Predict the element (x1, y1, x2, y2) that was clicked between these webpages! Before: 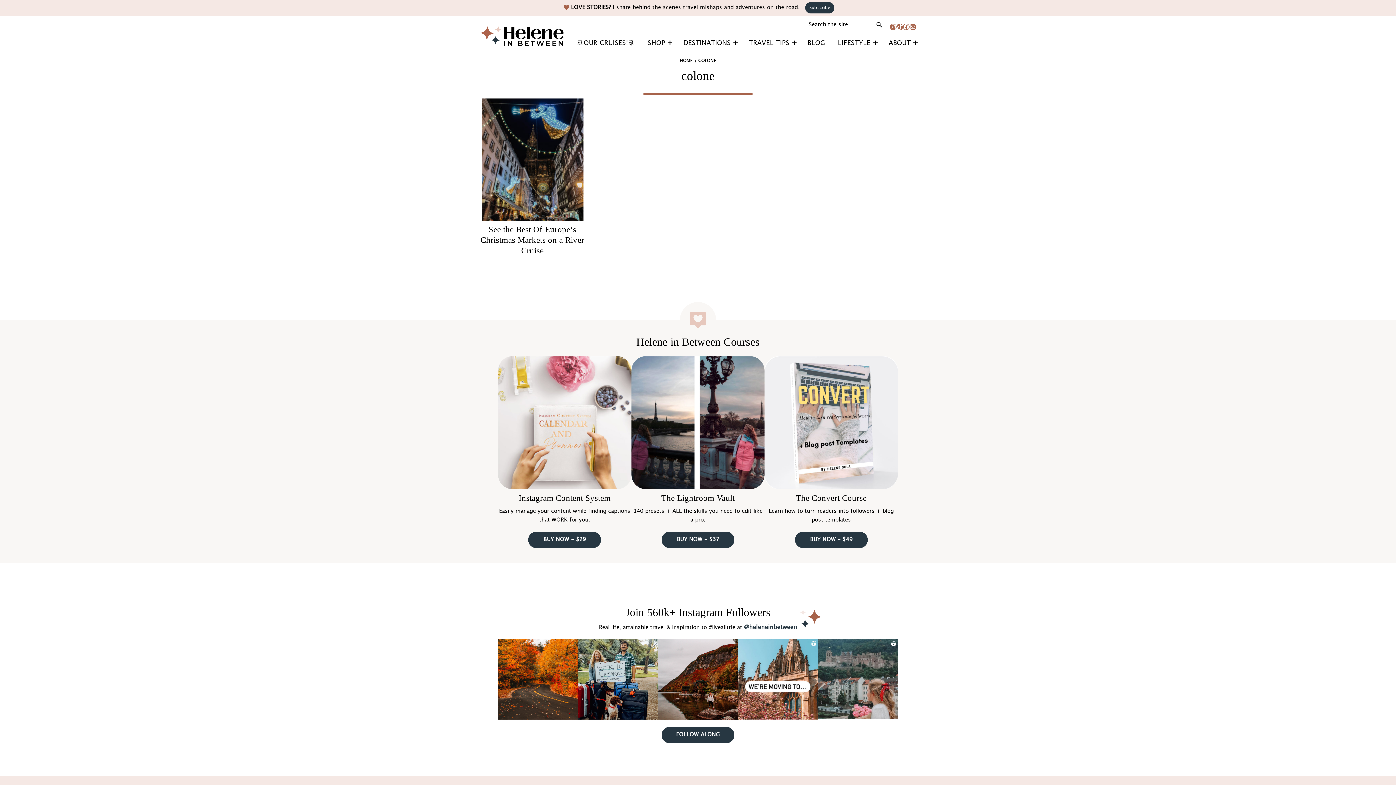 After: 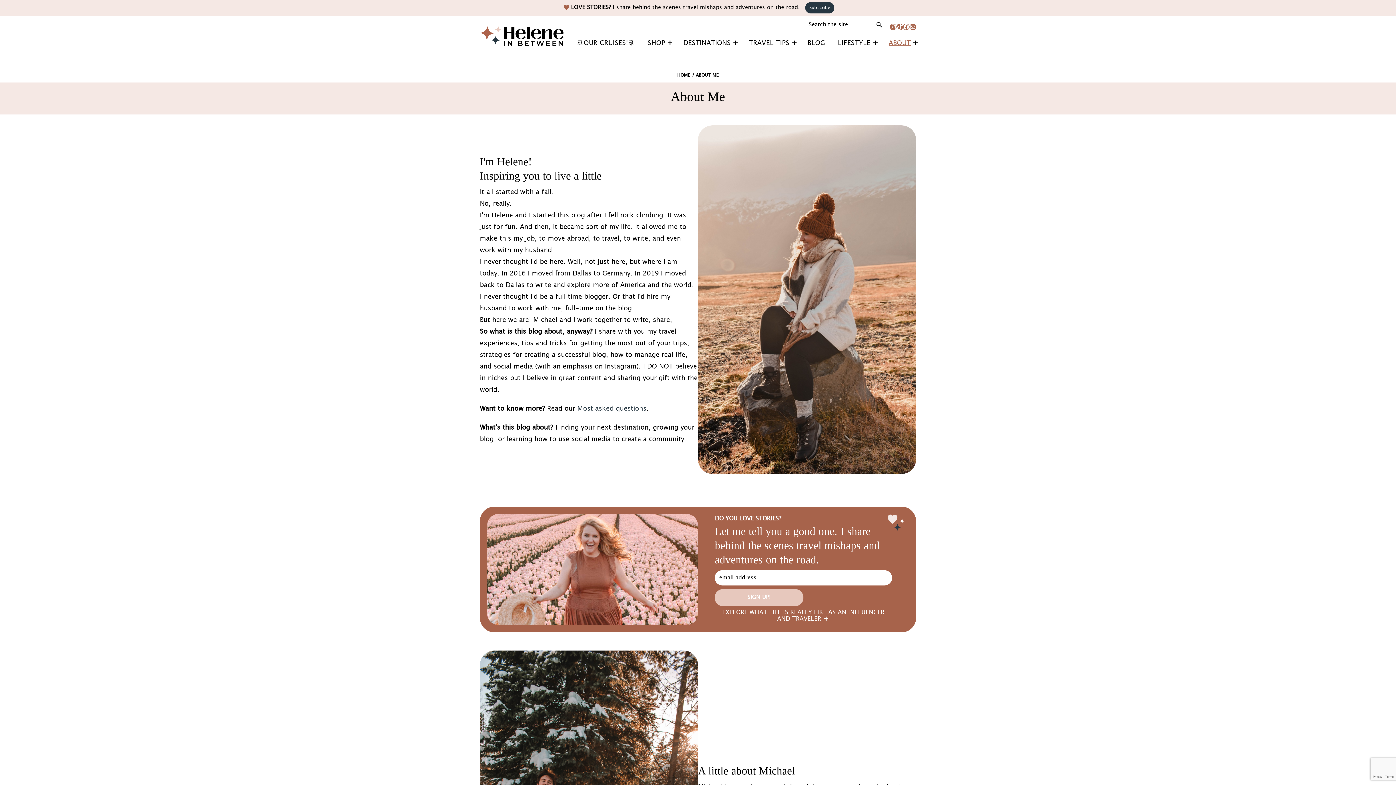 Action: label: ABOUT bbox: (883, 37, 916, 48)